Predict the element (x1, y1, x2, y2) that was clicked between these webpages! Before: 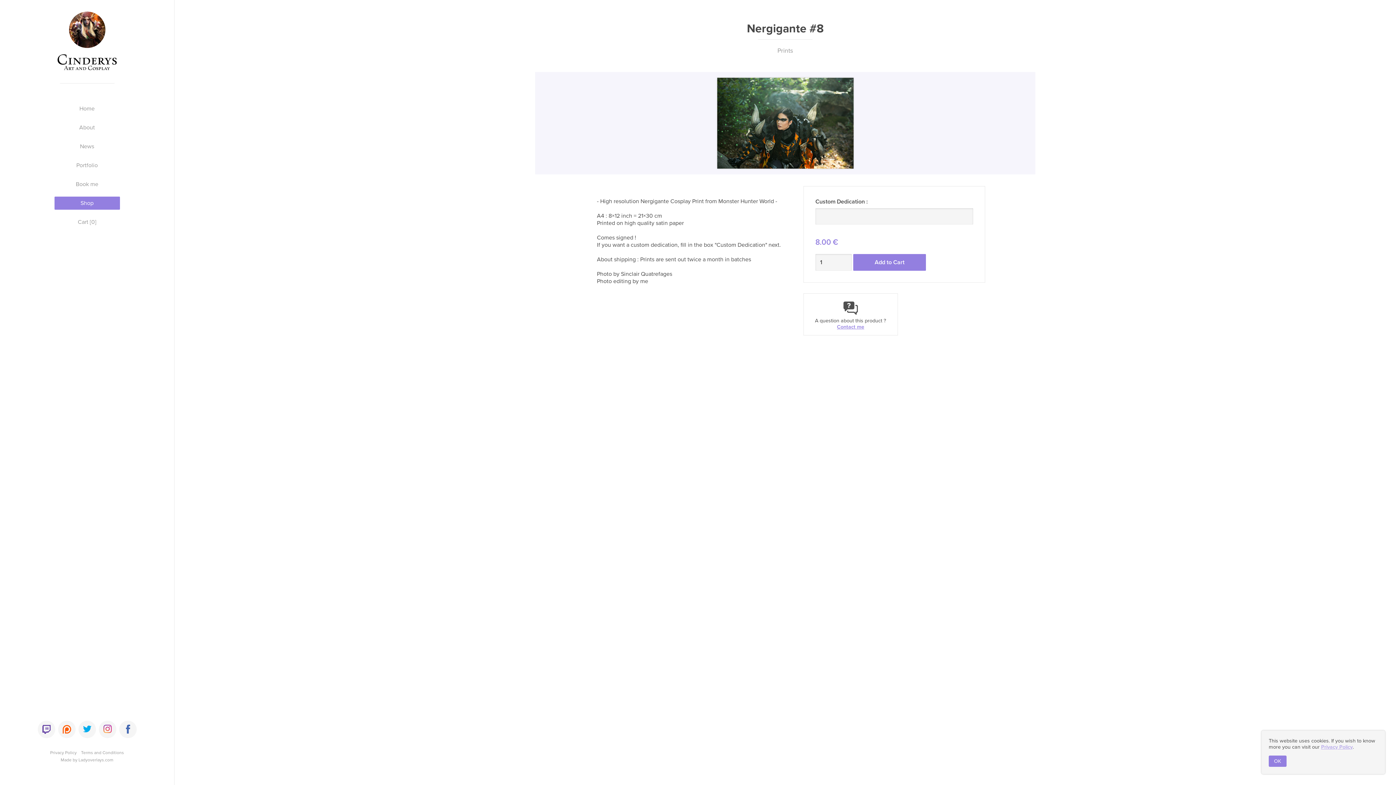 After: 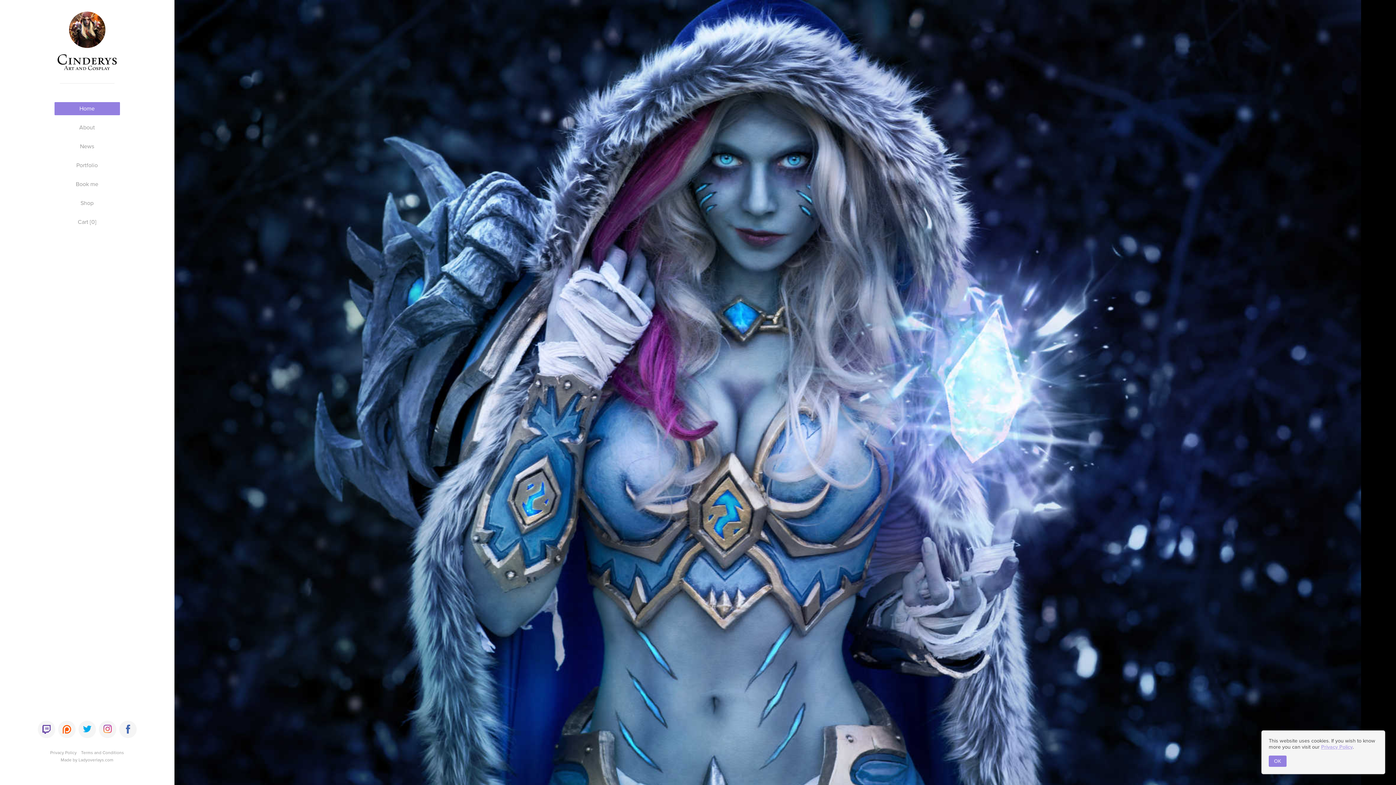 Action: bbox: (54, 102, 119, 115) label: Home